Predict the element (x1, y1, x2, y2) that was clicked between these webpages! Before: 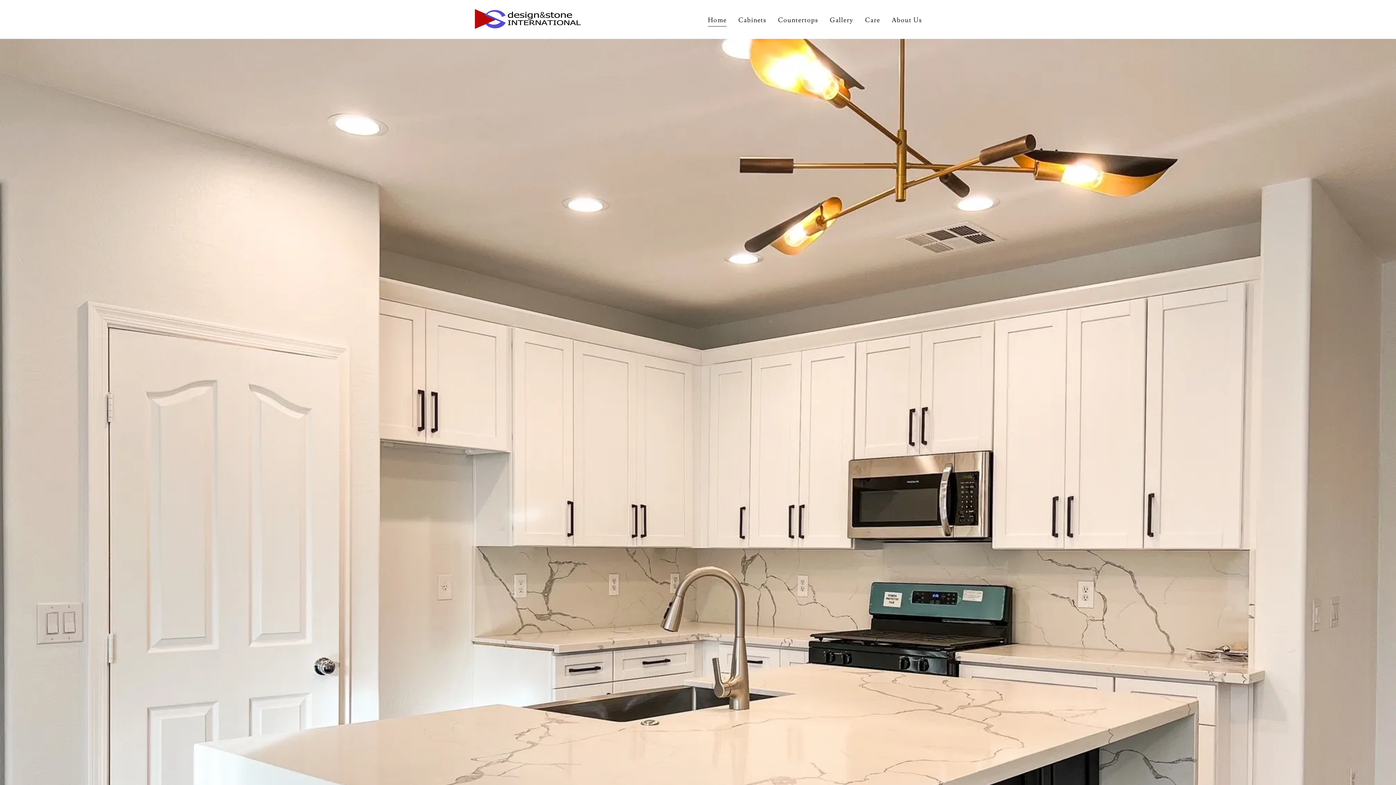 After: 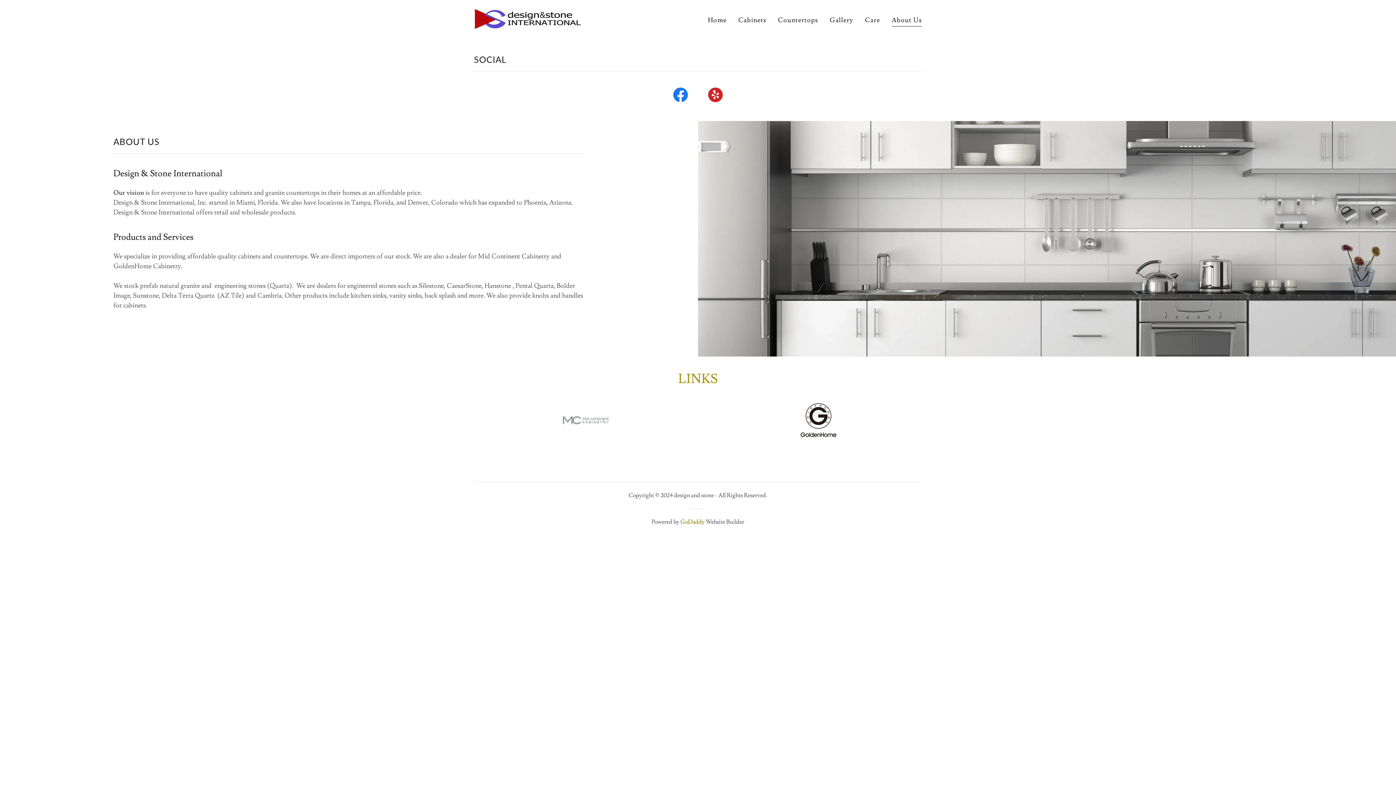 Action: bbox: (889, 13, 924, 26) label: About Us